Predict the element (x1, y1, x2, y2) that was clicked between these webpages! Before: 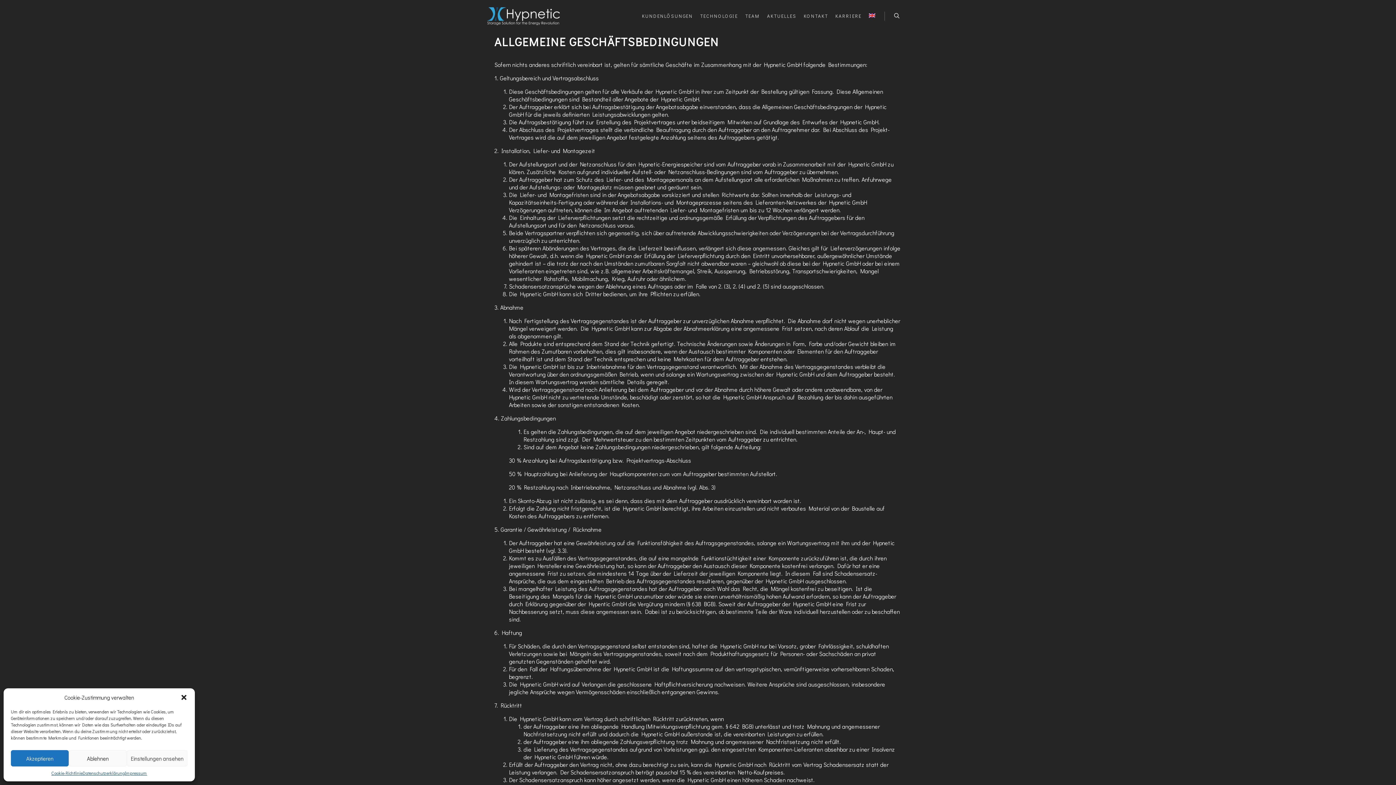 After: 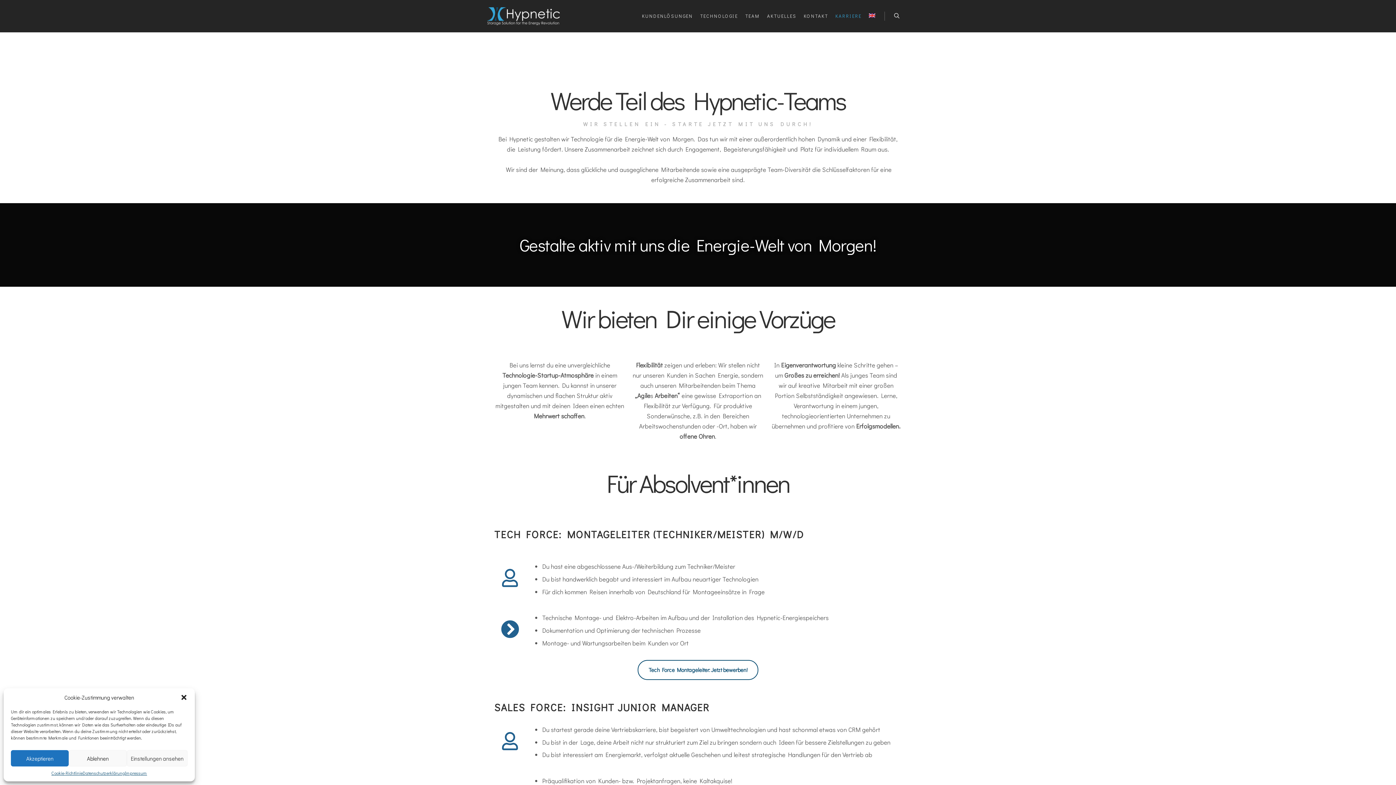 Action: label: KARRIERE bbox: (832, 0, 865, 32)